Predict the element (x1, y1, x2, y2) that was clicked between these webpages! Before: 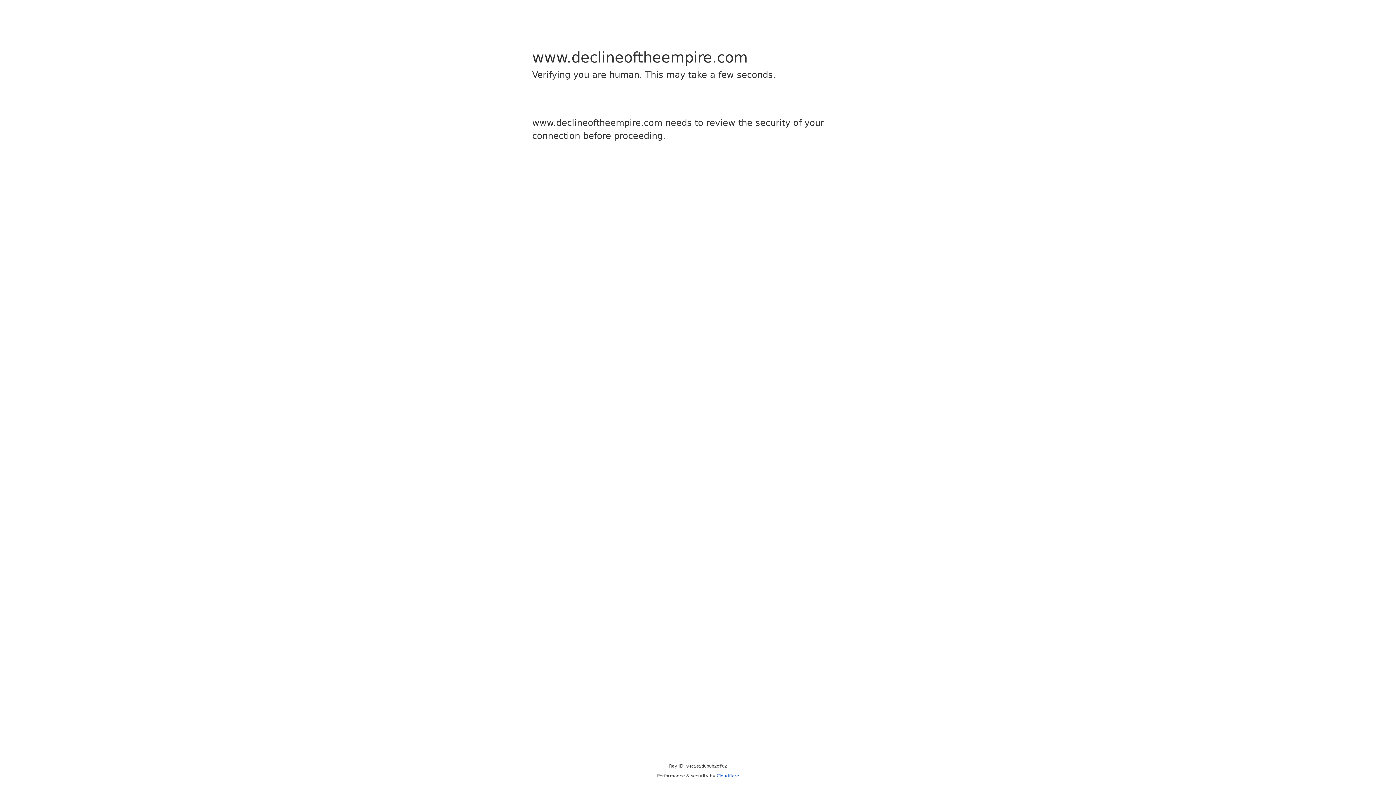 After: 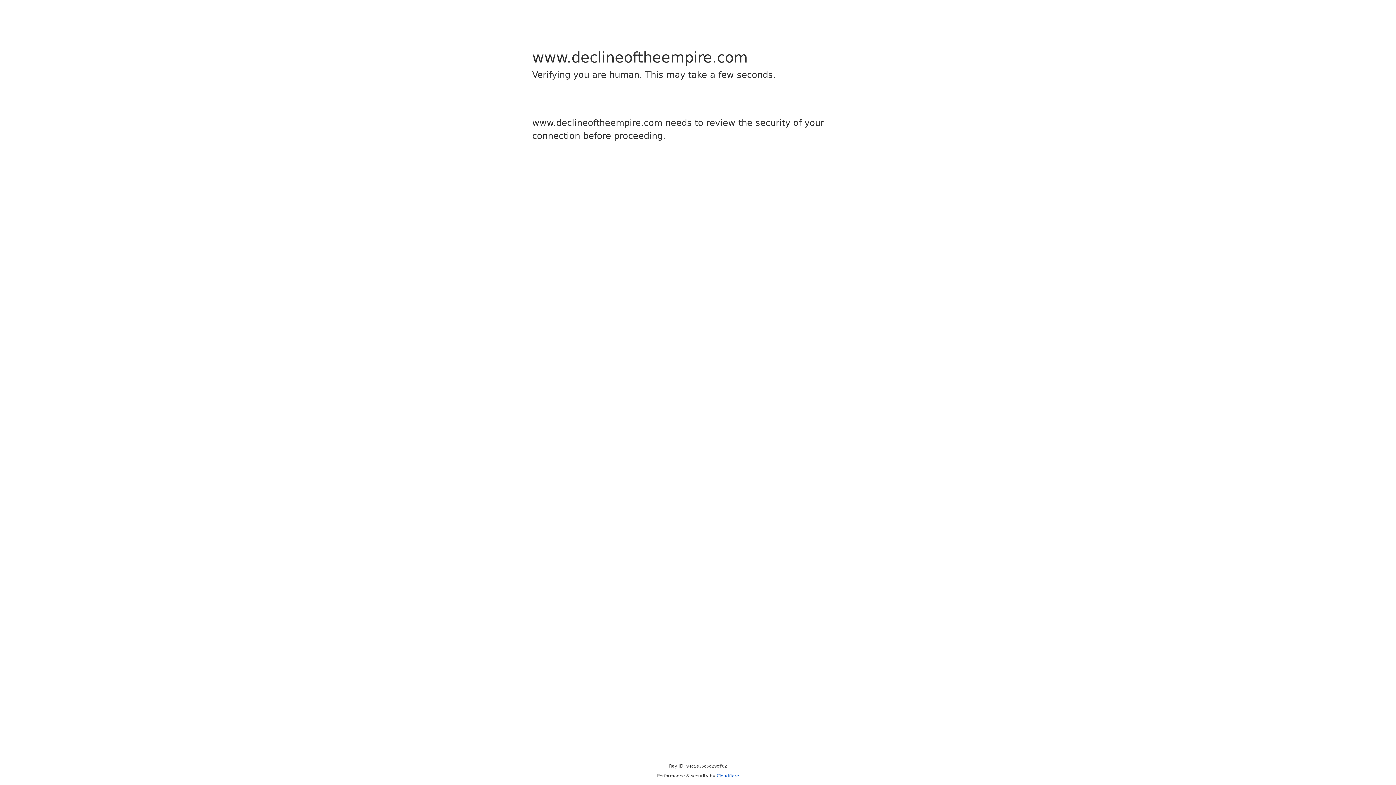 Action: label: Cloudflare bbox: (716, 773, 739, 778)